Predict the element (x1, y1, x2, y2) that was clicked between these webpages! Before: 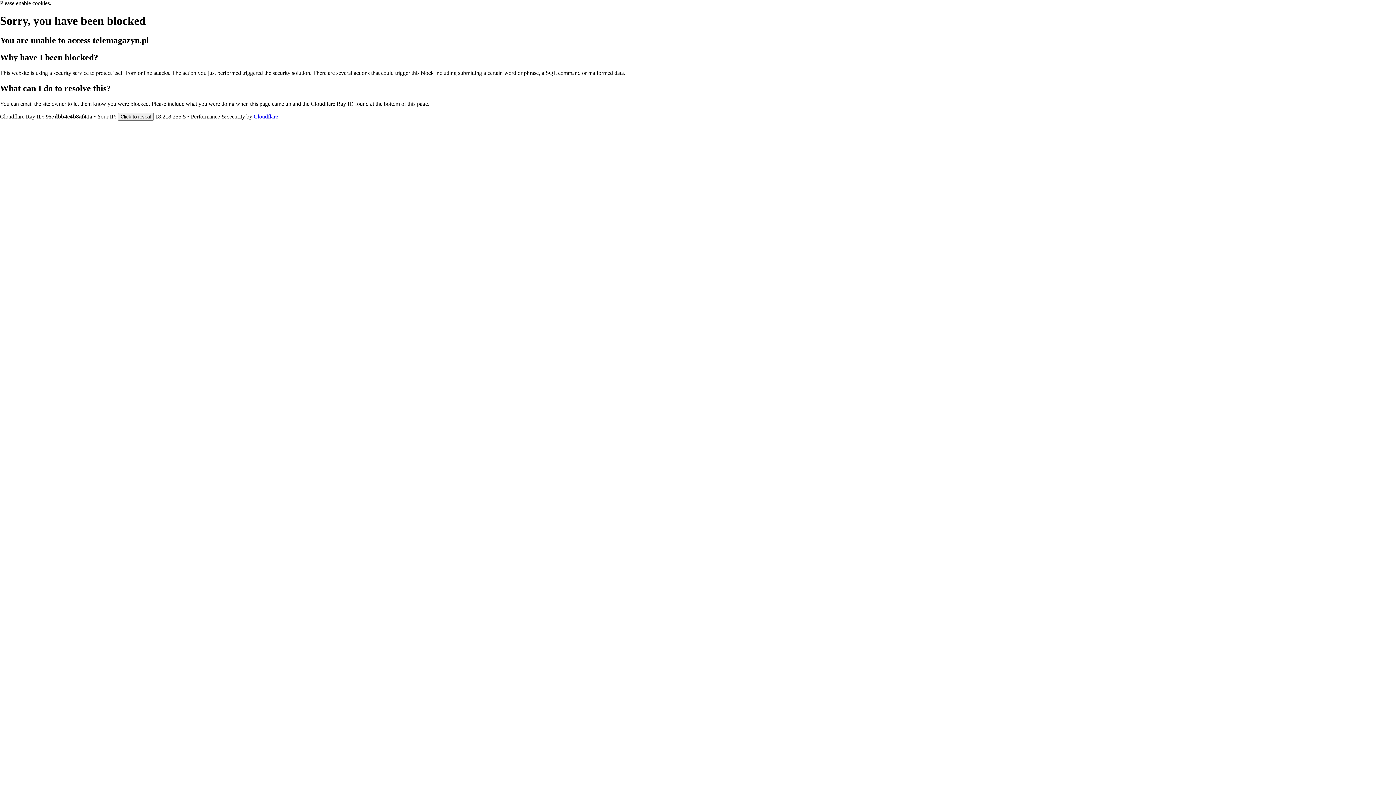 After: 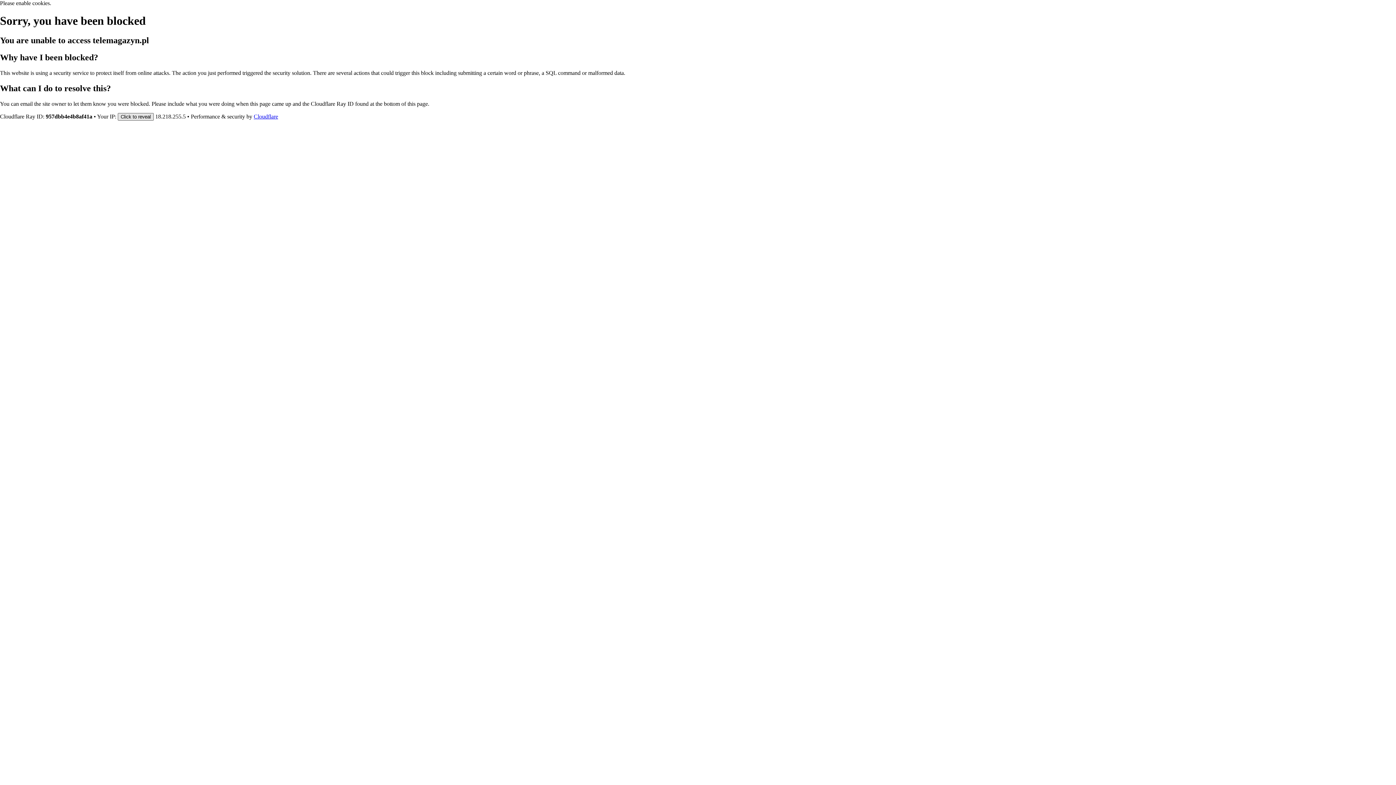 Action: label: Click to reveal bbox: (117, 112, 153, 120)